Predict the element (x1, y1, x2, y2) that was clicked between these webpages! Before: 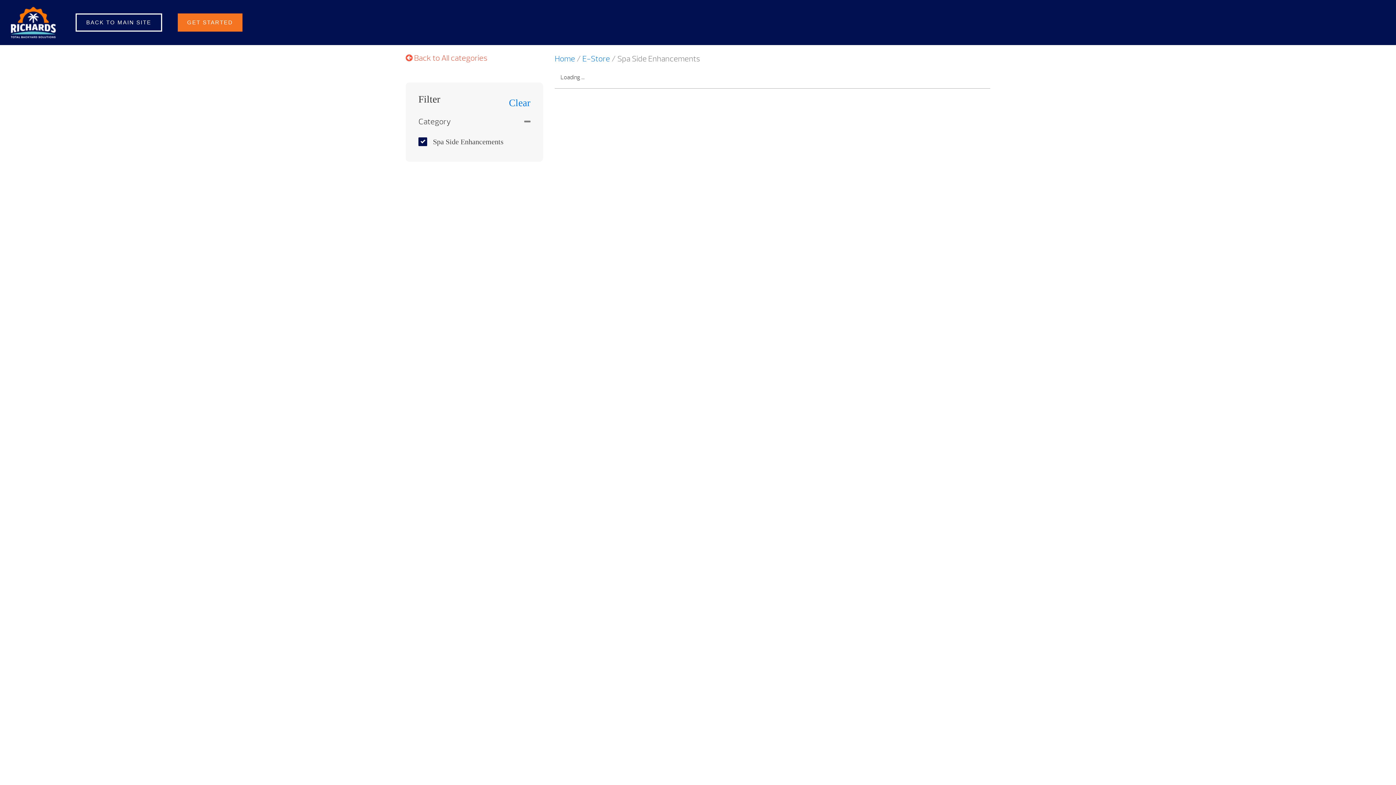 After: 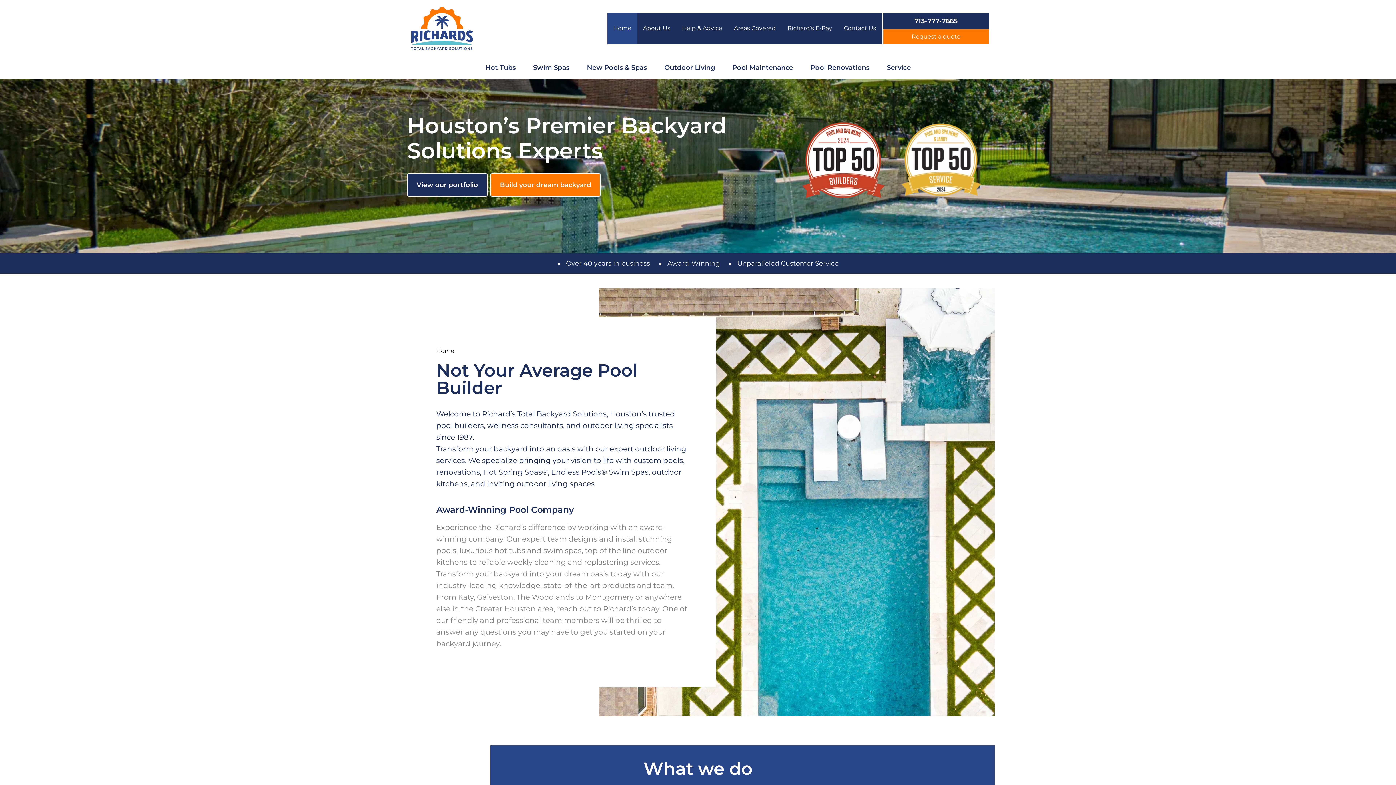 Action: bbox: (86, 17, 151, 28) label: BACK TO MAIN SITE